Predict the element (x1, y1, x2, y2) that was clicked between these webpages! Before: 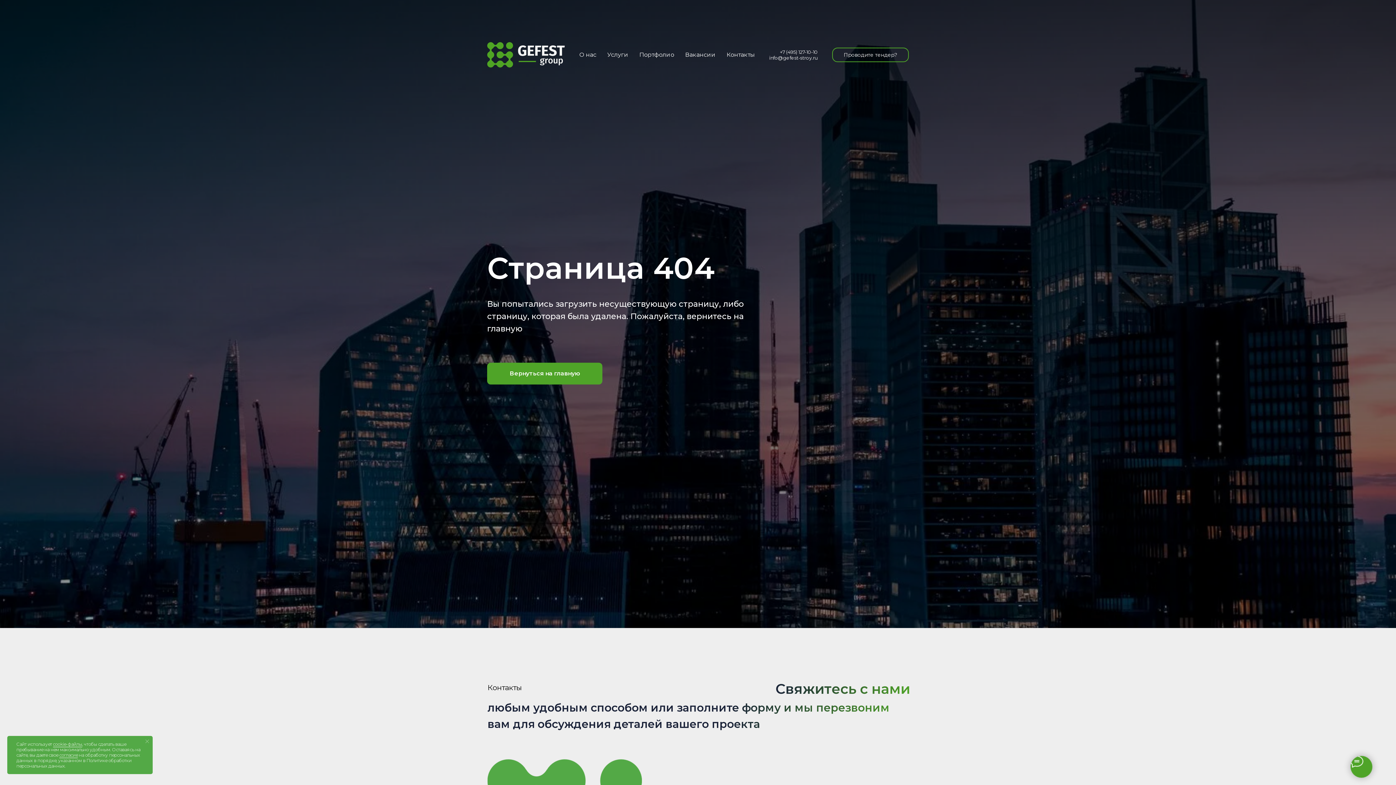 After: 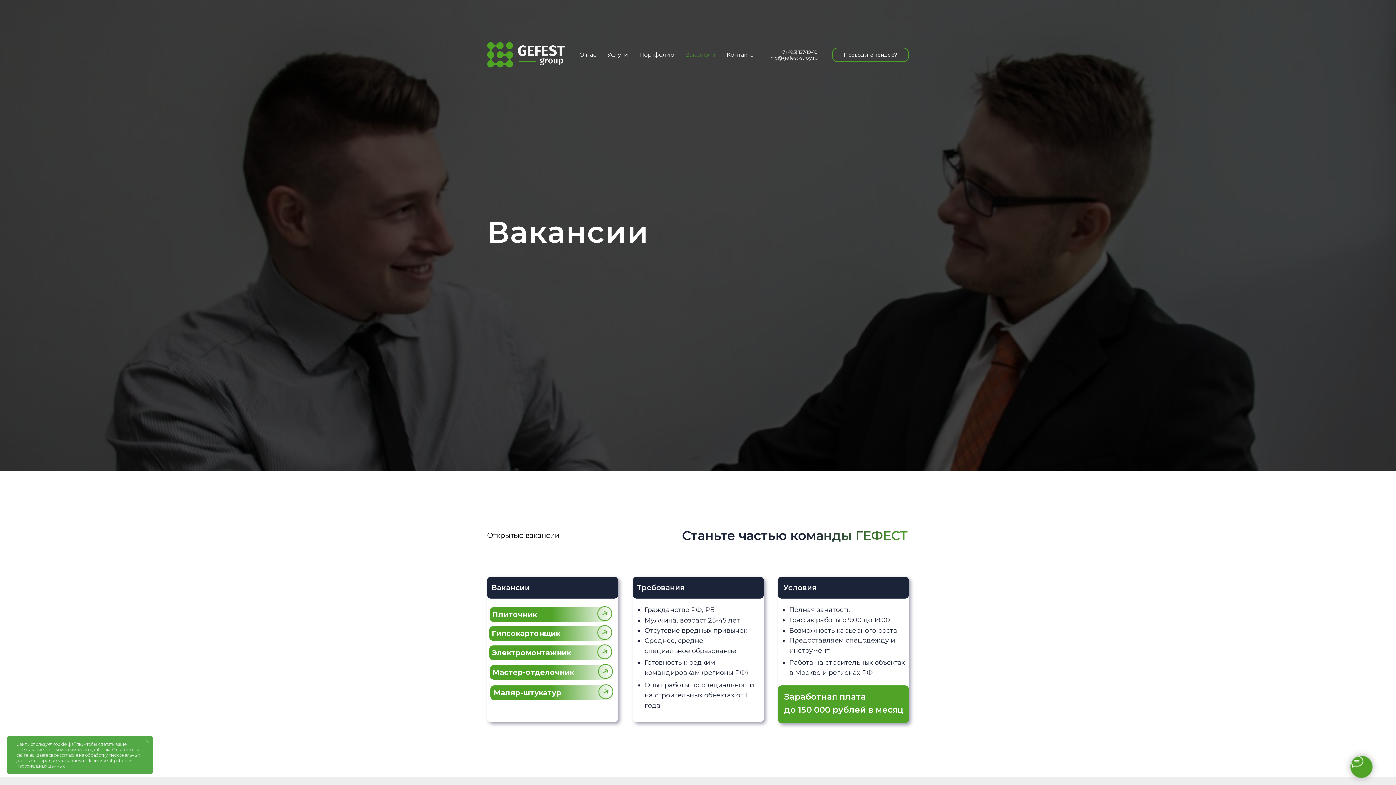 Action: label: Вакансии bbox: (685, 51, 715, 58)